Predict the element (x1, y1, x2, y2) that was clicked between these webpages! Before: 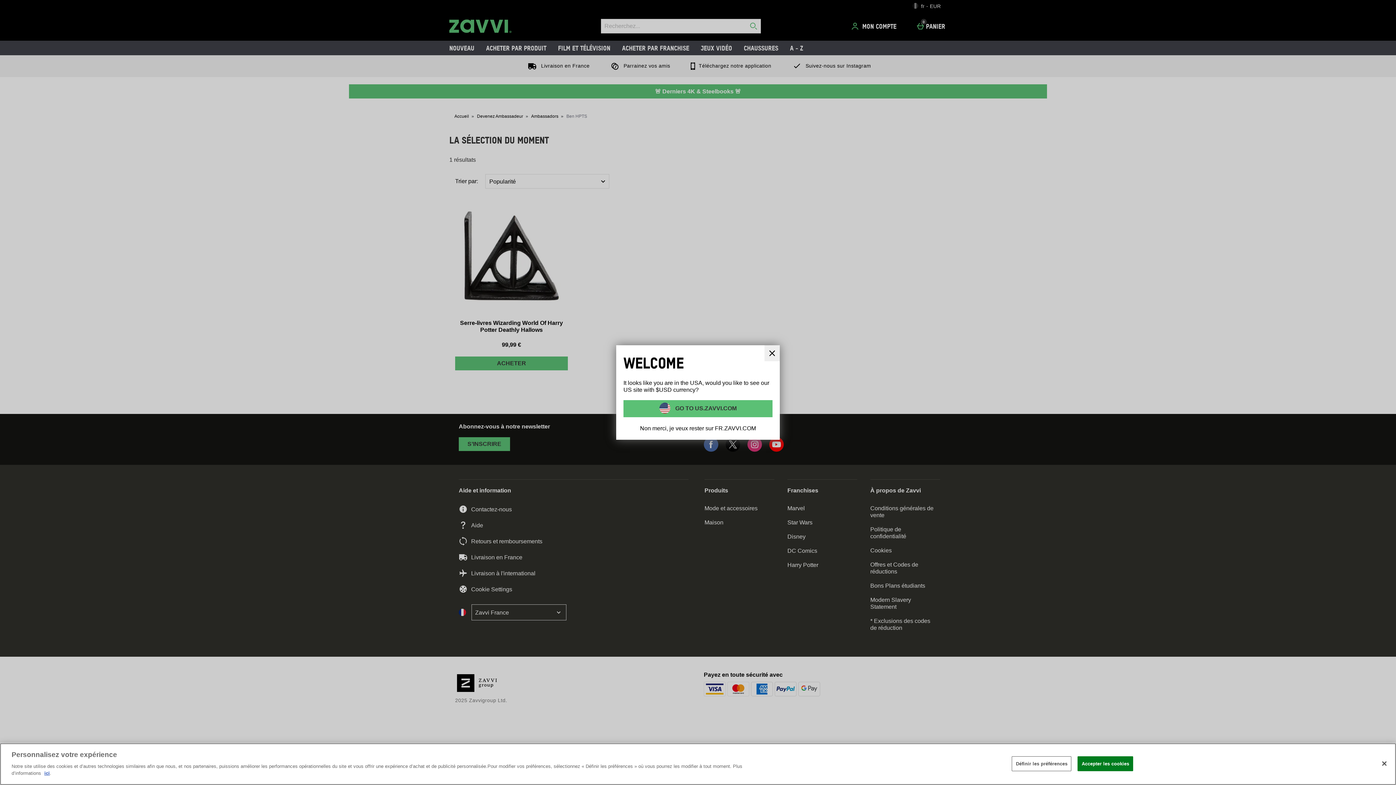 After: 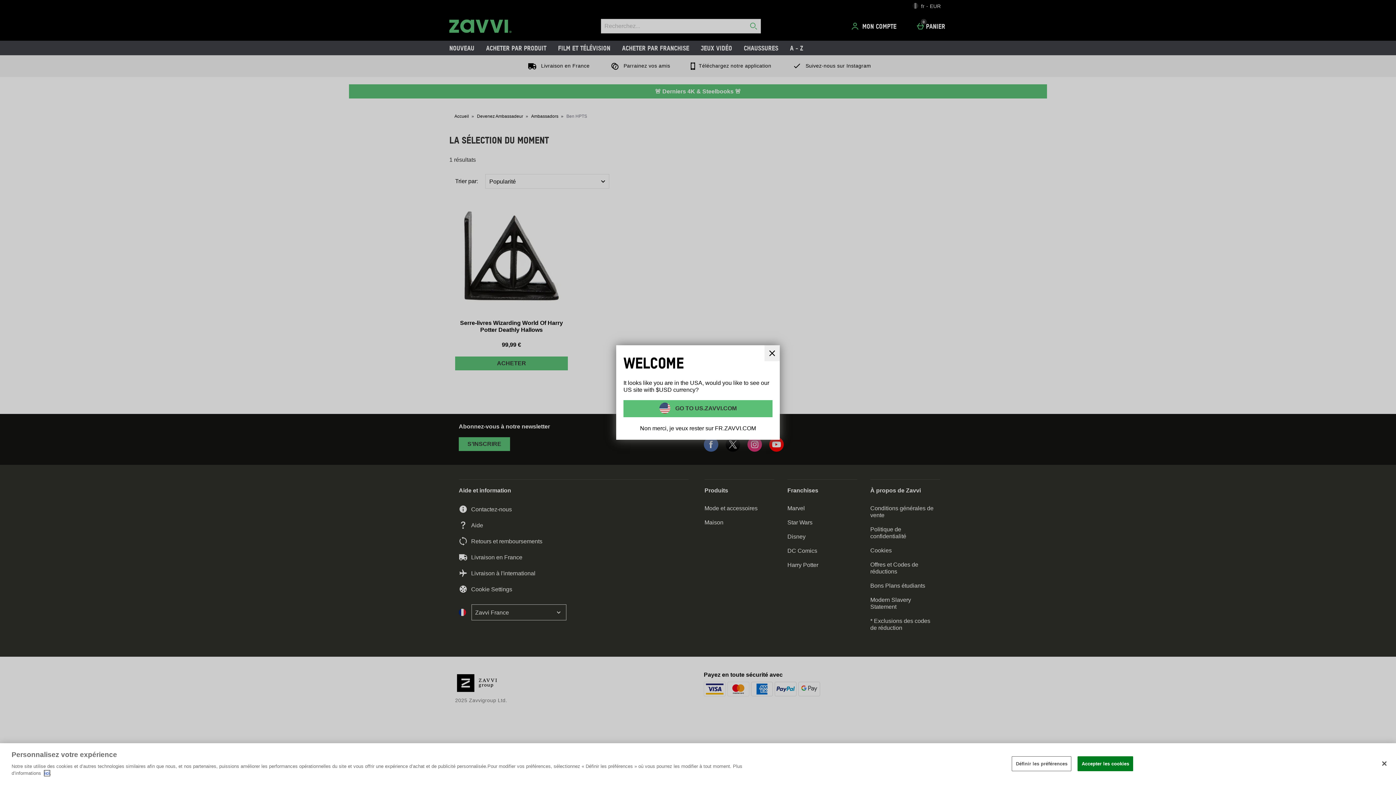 Action: bbox: (44, 770, 49, 776) label: ici